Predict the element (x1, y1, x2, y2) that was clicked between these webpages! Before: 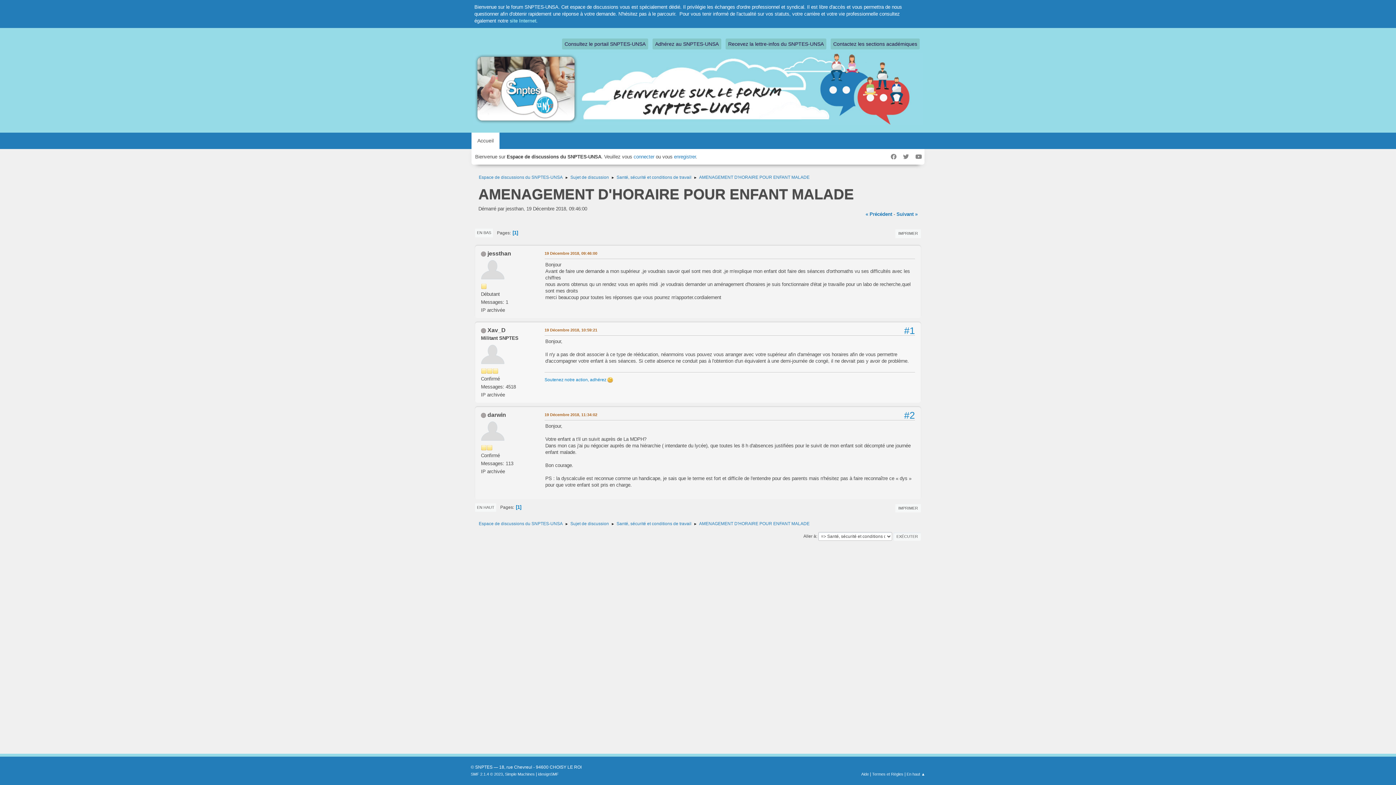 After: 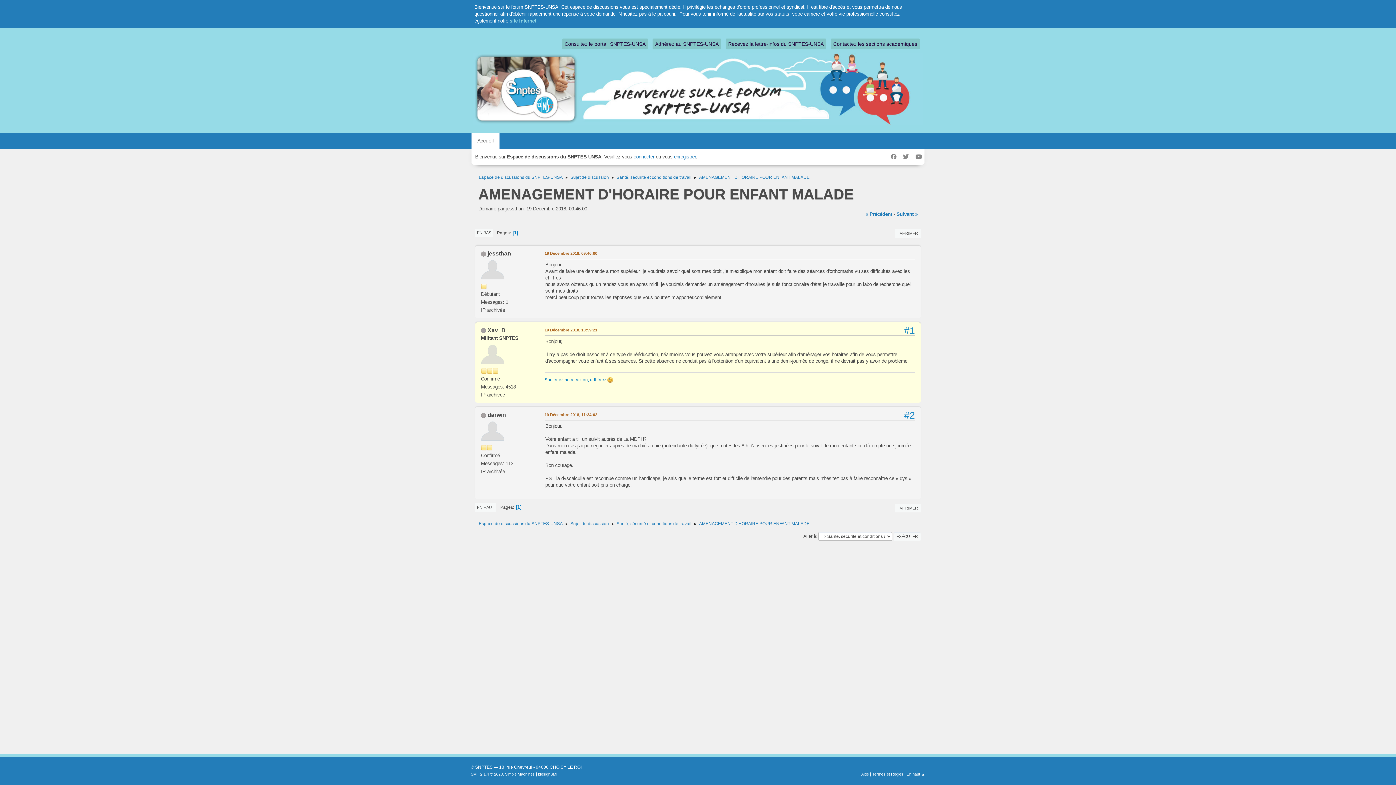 Action: bbox: (544, 327, 597, 333) label: 19 Décembre 2018, 10:59:21